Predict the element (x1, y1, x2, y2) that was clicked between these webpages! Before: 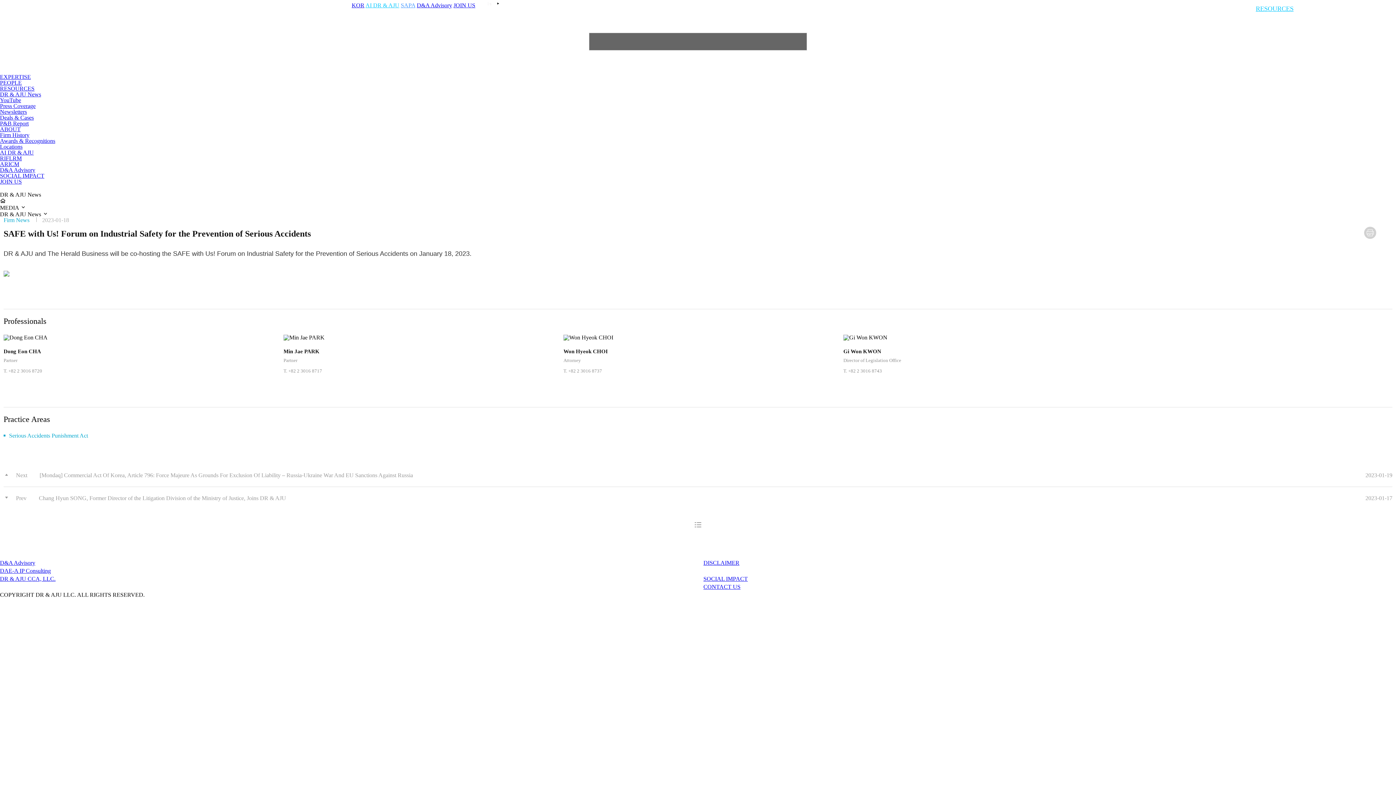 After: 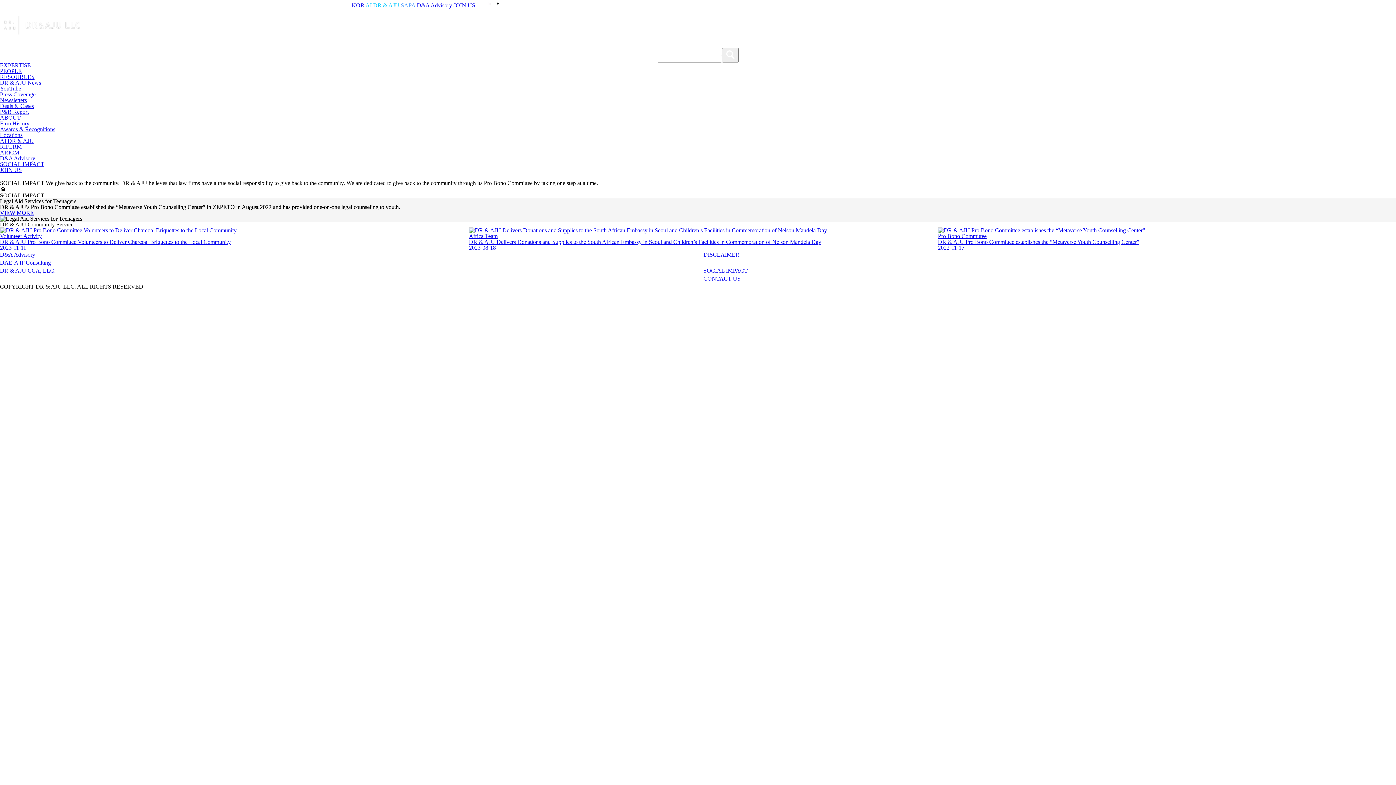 Action: label: SOCIAL IMPACT bbox: (703, 576, 748, 582)